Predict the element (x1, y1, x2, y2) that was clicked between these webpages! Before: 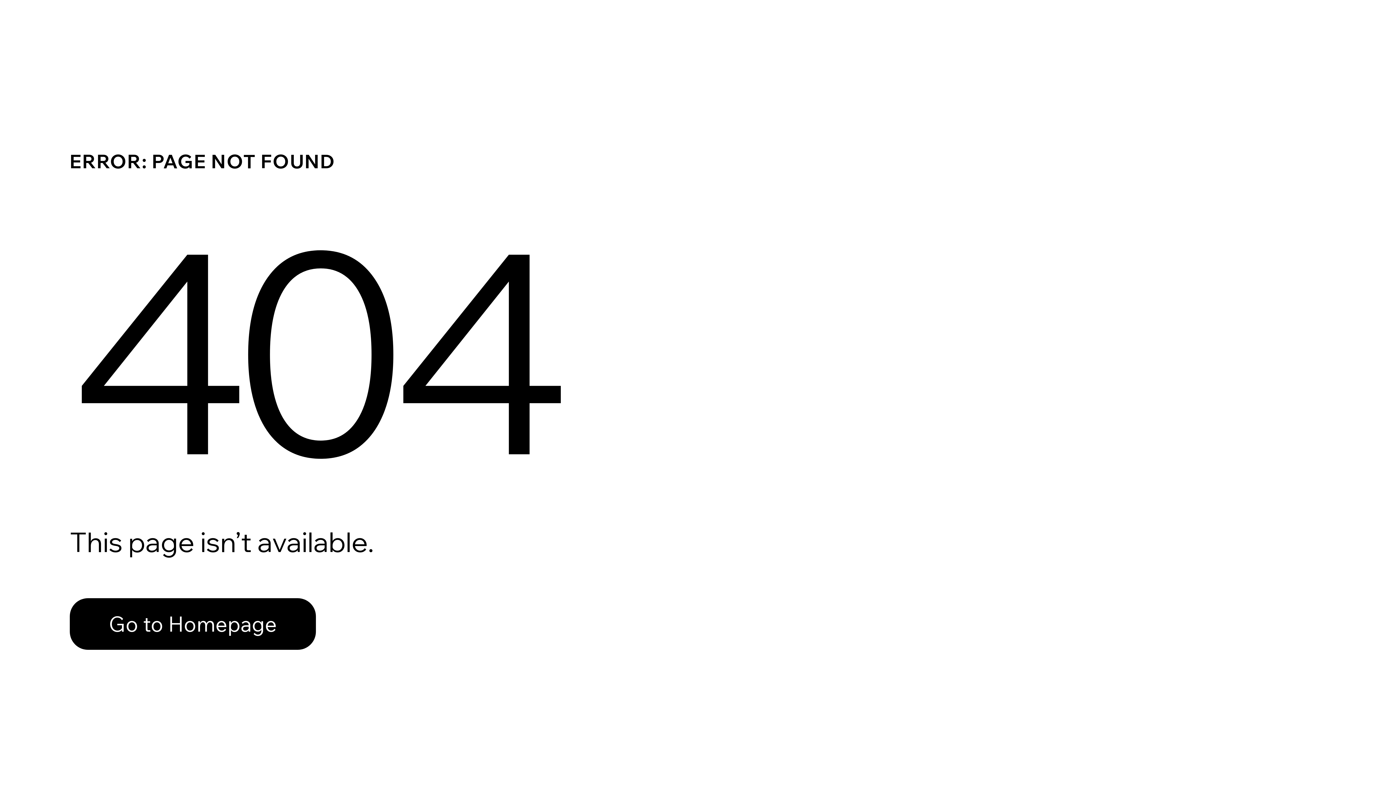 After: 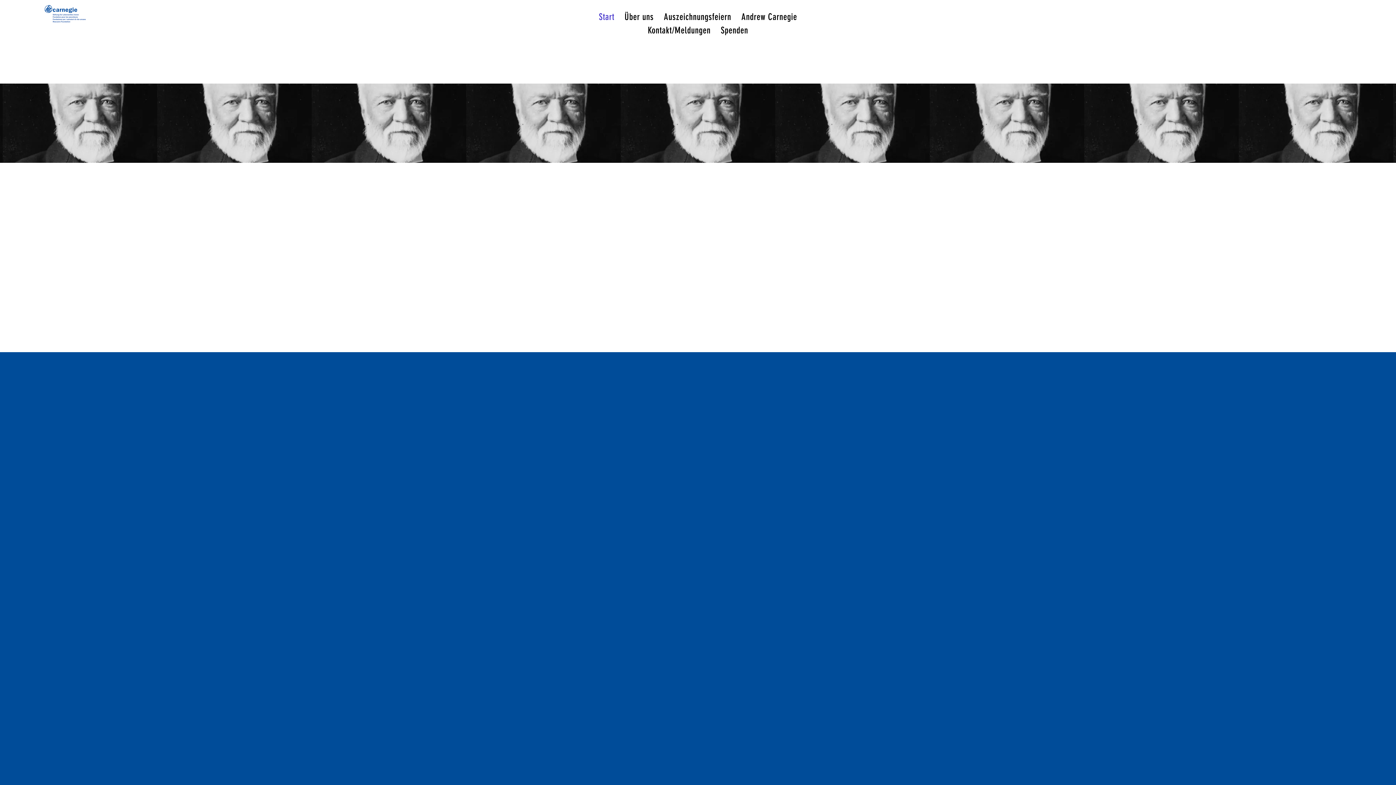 Action: label: Go to Homepage bbox: (69, 598, 316, 650)